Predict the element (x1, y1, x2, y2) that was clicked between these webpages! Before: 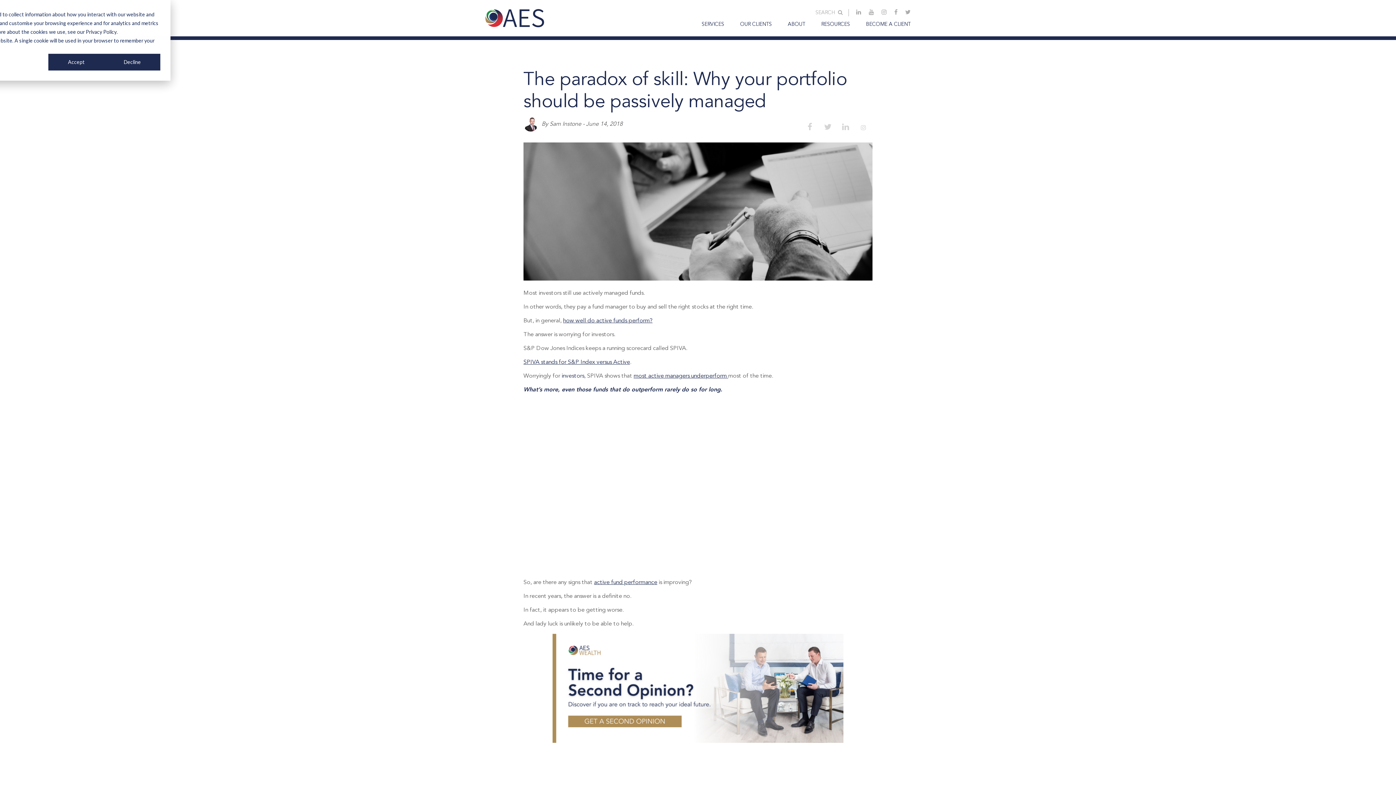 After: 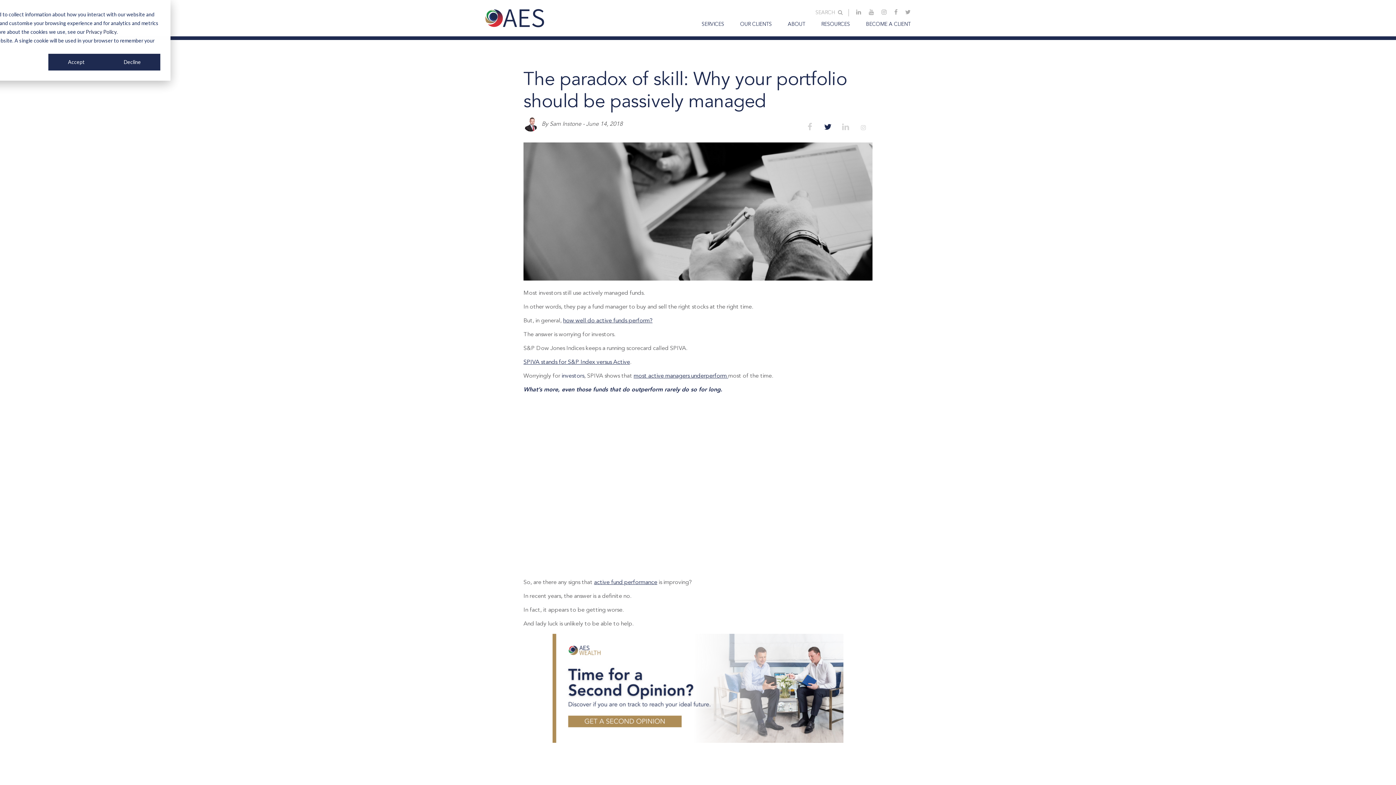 Action: bbox: (820, 118, 835, 133)